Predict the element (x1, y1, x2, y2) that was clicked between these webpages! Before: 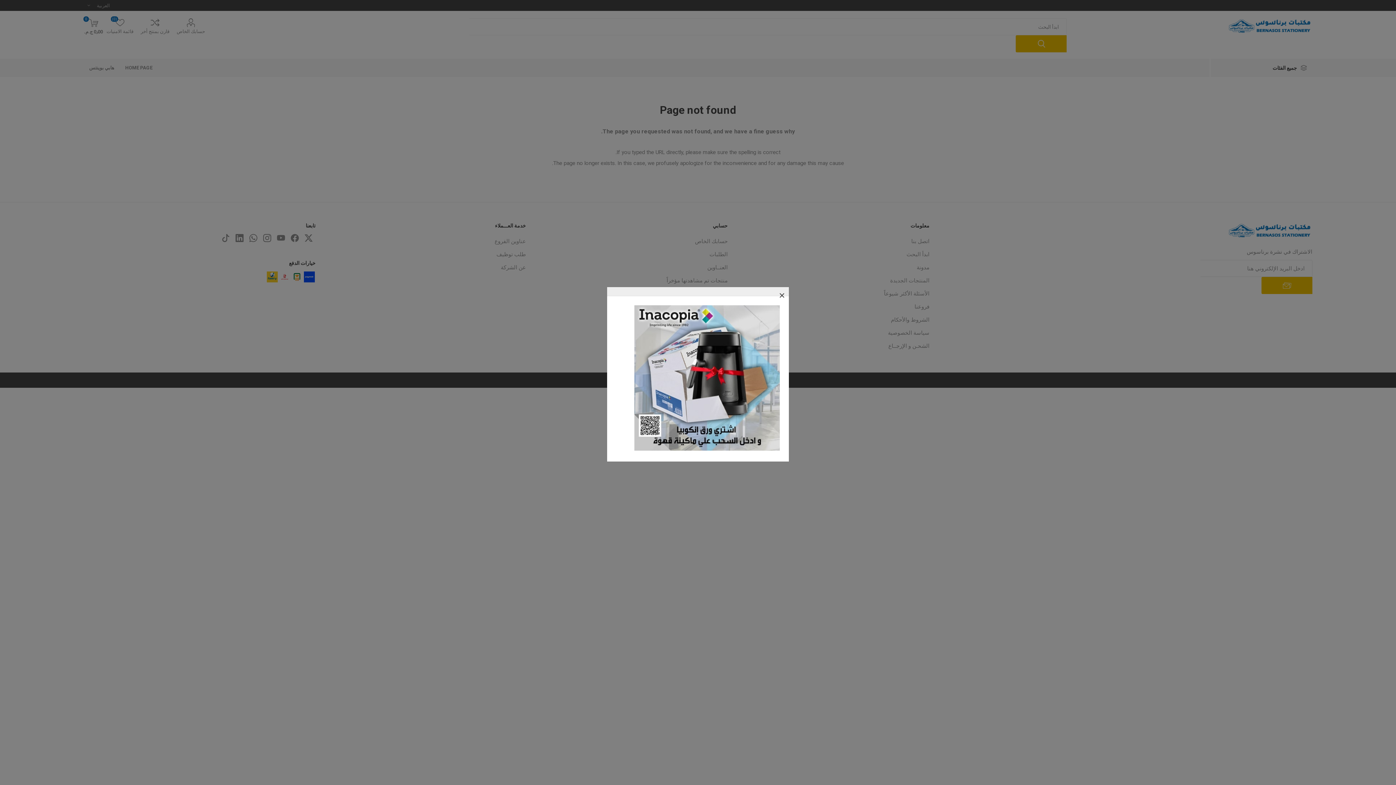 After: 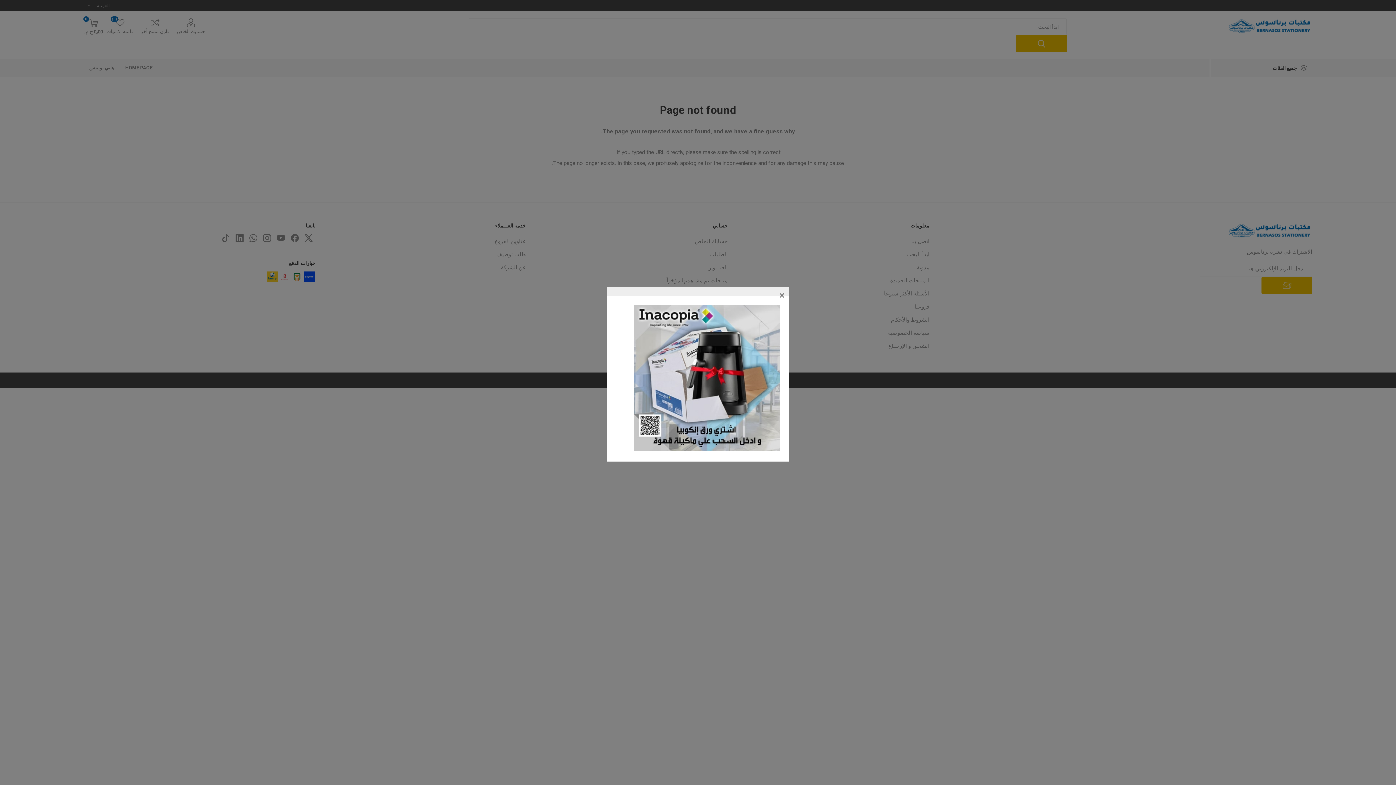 Action: bbox: (634, 446, 780, 452)